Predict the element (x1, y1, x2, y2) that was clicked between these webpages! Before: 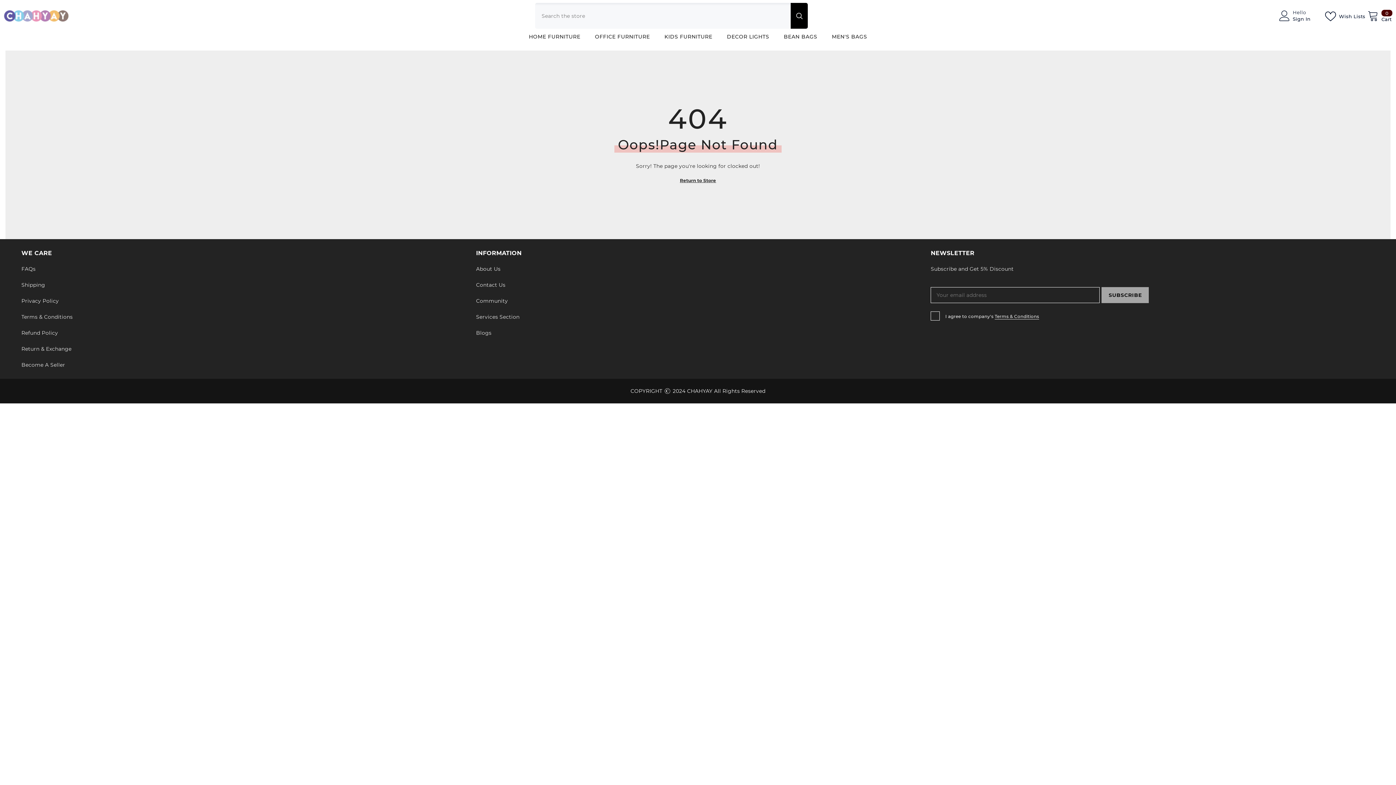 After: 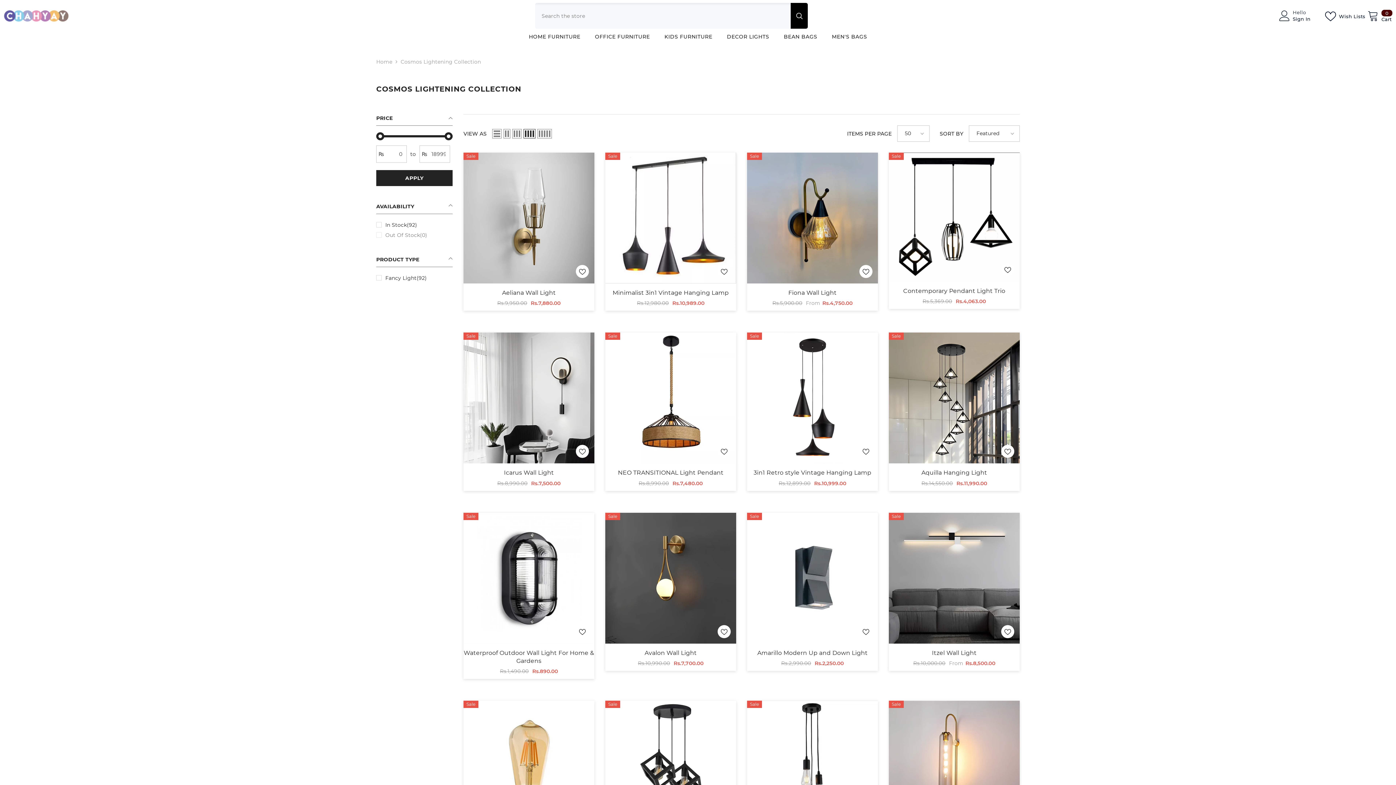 Action: bbox: (719, 32, 776, 45) label: DECOR LIGHTS